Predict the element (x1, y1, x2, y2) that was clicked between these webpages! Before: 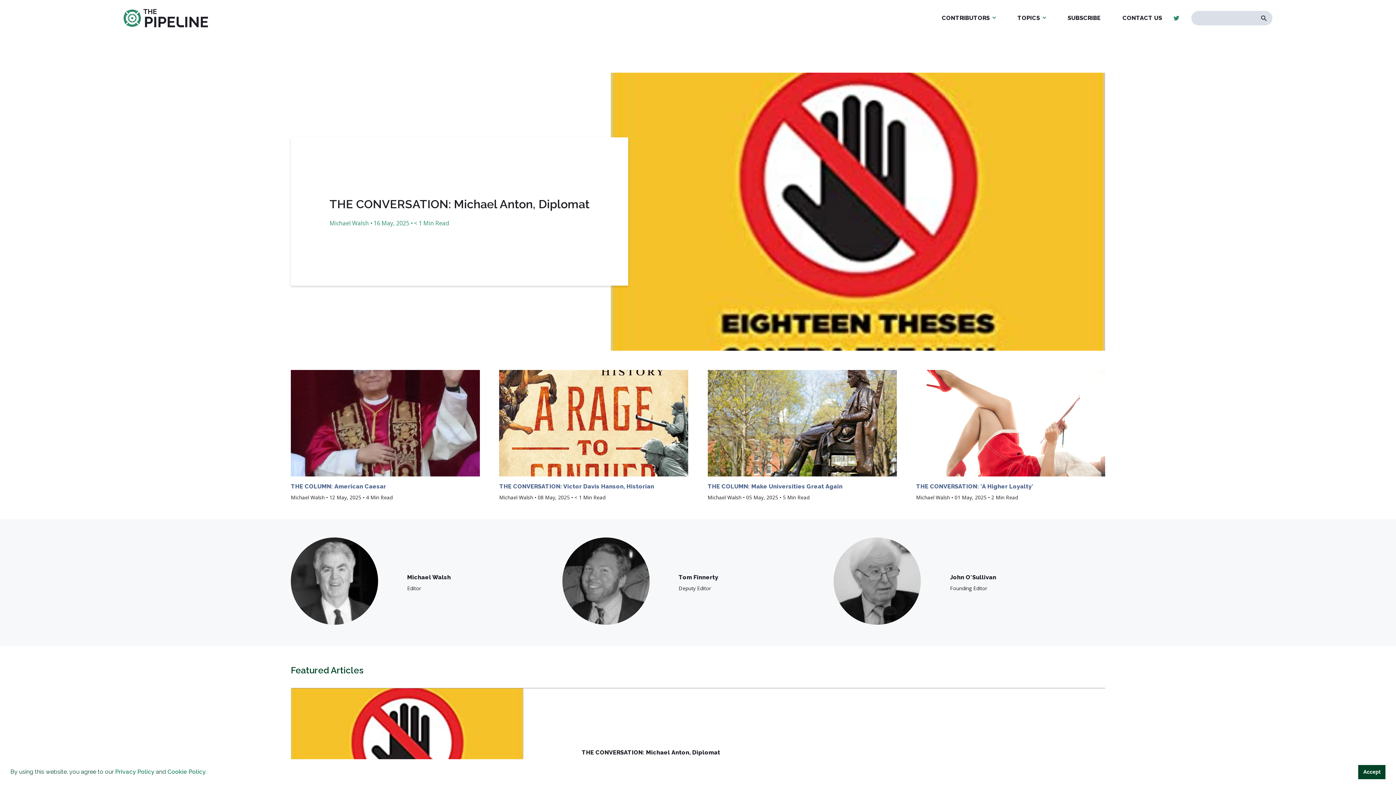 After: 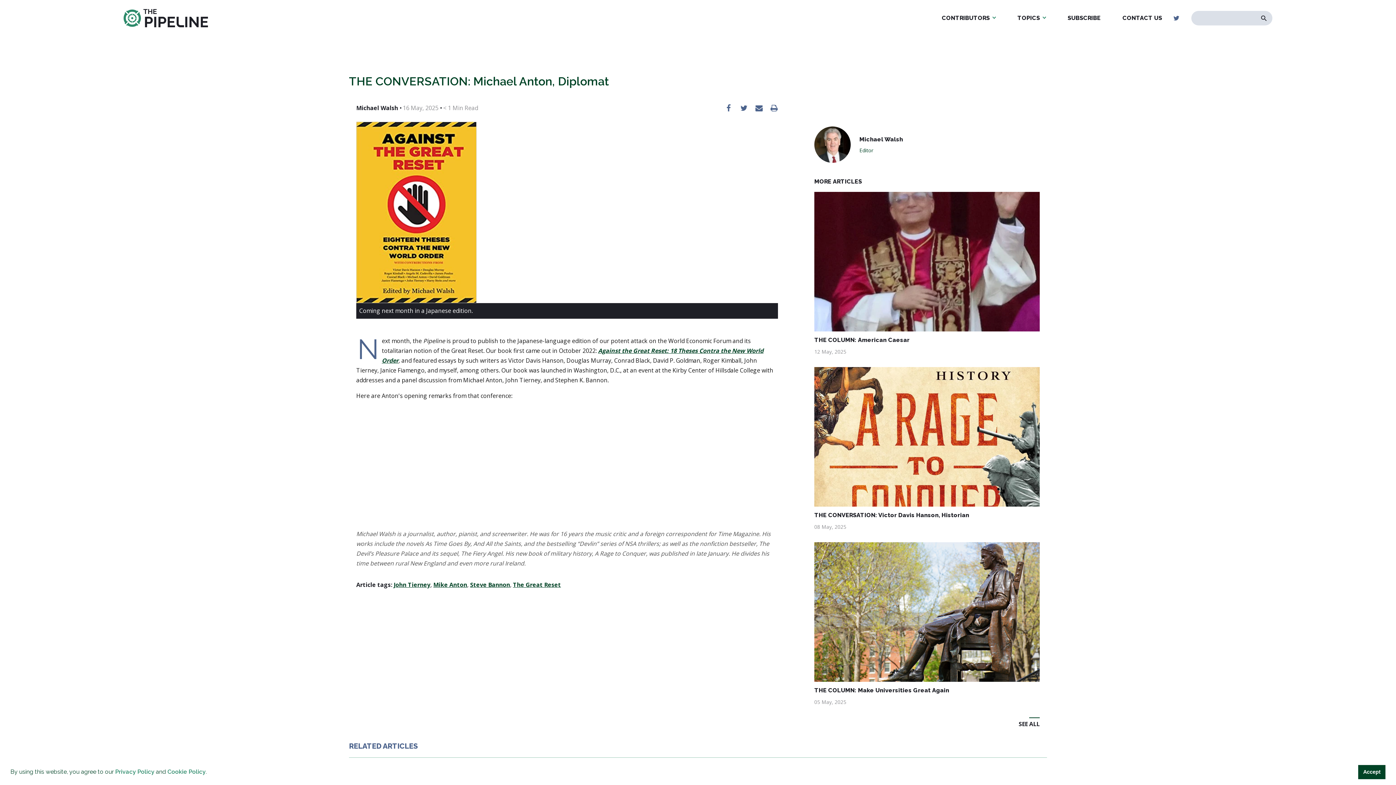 Action: bbox: (290, 688, 1105, 828) label: THE CONVERSATION: Michael Anton, Diplomat
Michael Walsh • 16 May, 2025 • < 1 Min Read